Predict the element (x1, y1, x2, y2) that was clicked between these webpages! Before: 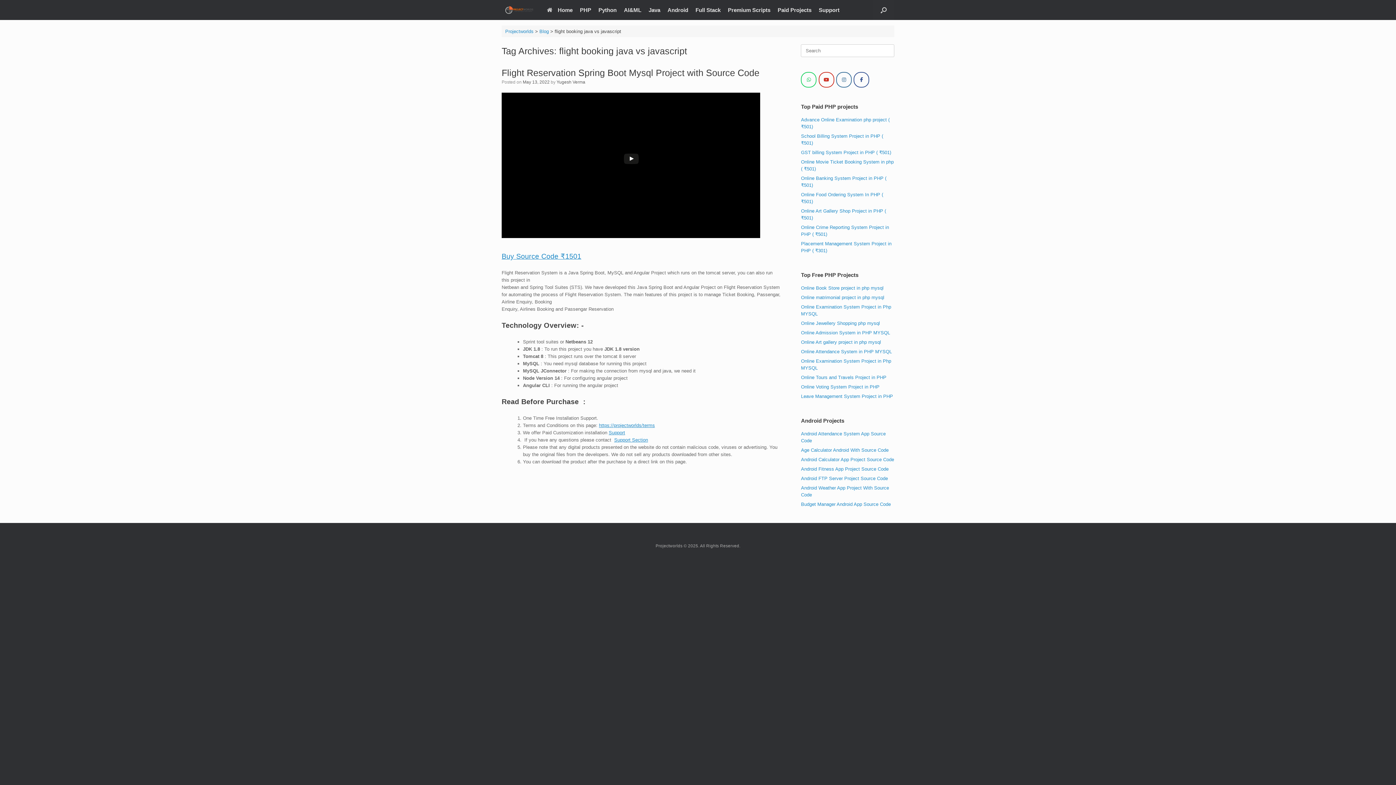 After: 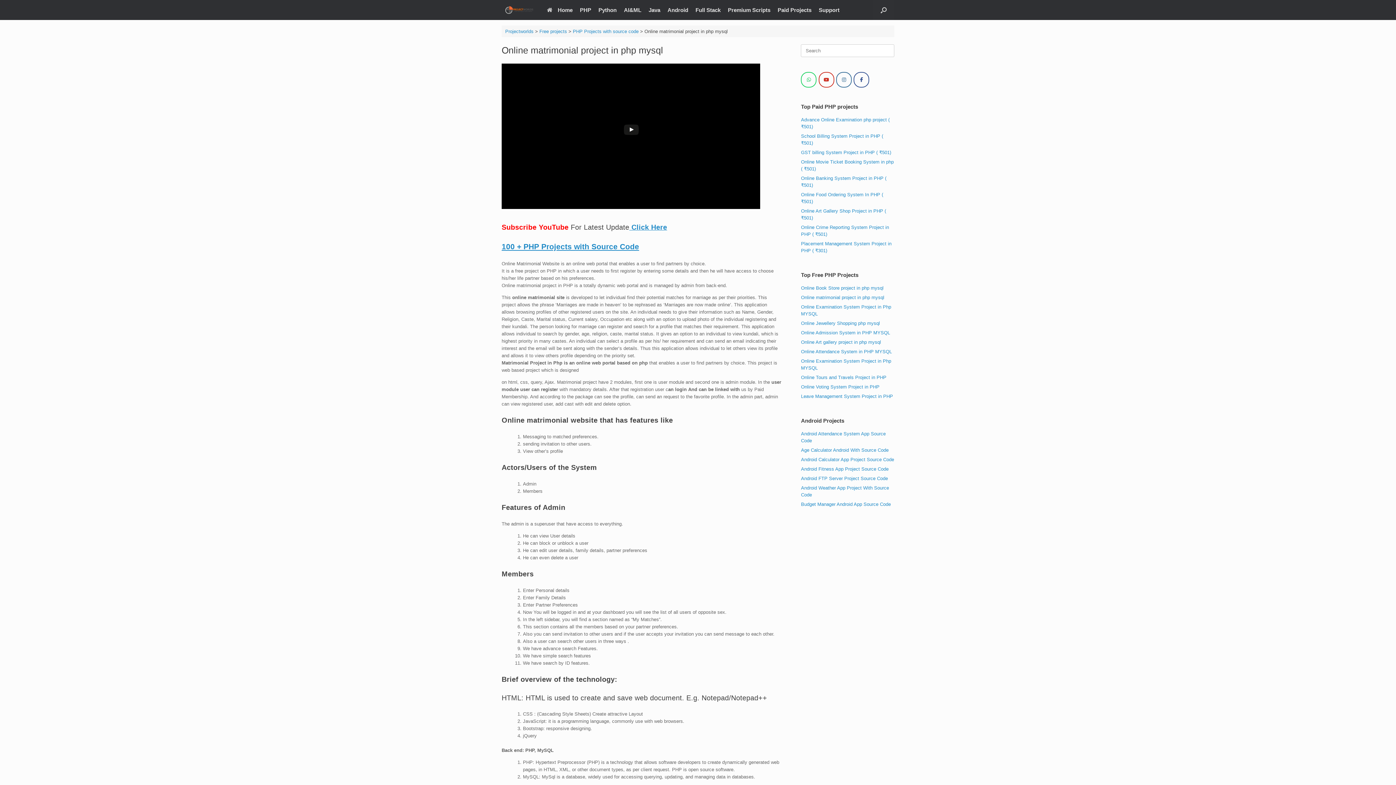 Action: label: Online matrimonial project in php mysql bbox: (801, 294, 884, 300)